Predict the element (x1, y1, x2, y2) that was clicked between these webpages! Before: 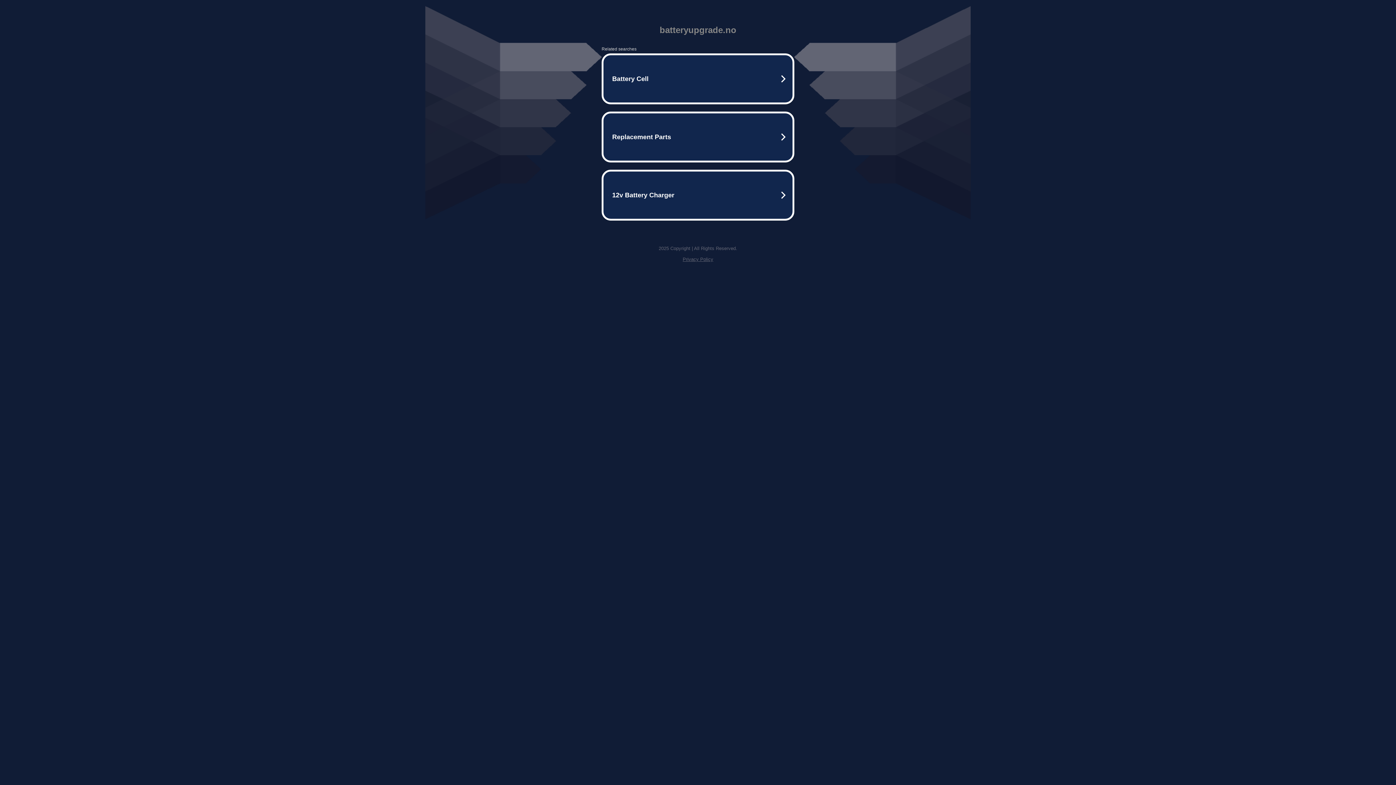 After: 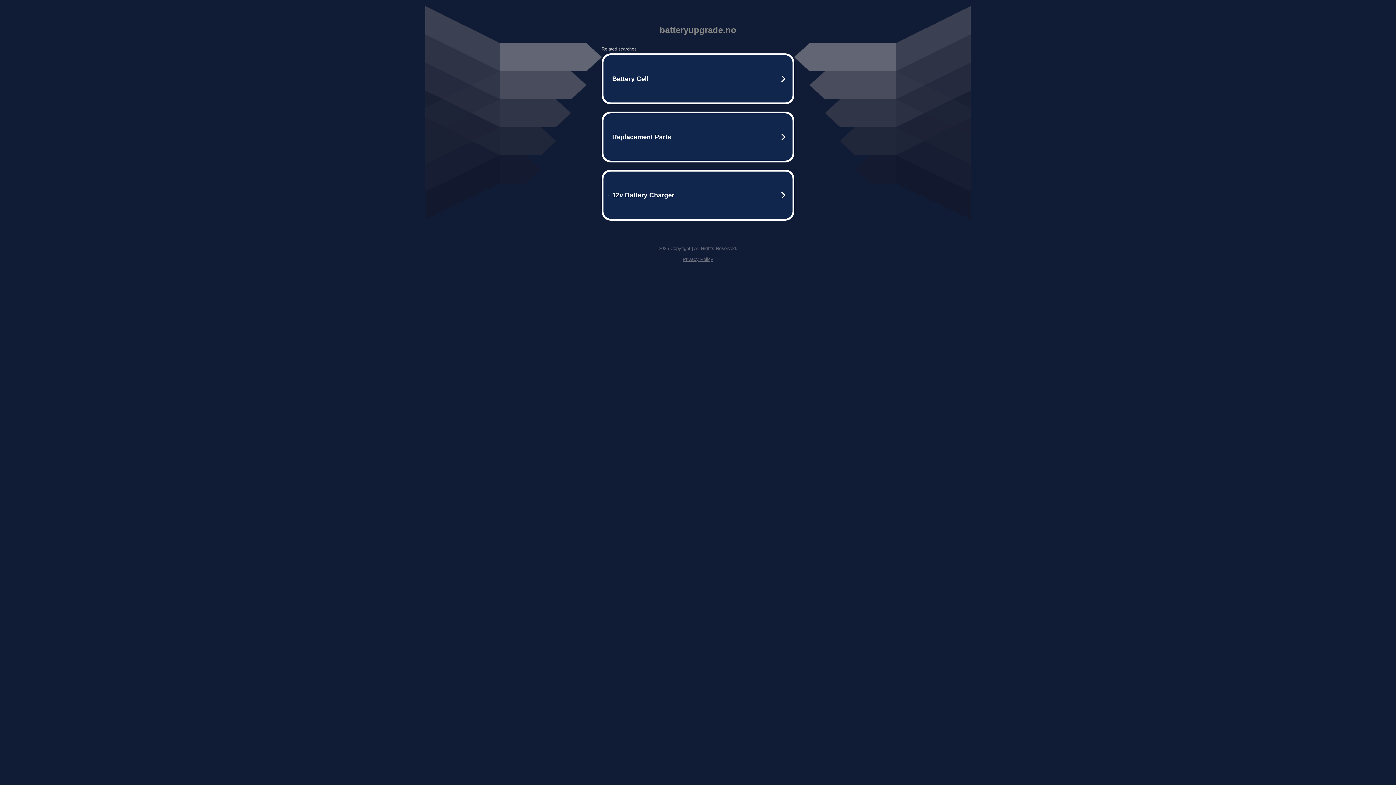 Action: bbox: (682, 256, 713, 262) label: Privacy Policy